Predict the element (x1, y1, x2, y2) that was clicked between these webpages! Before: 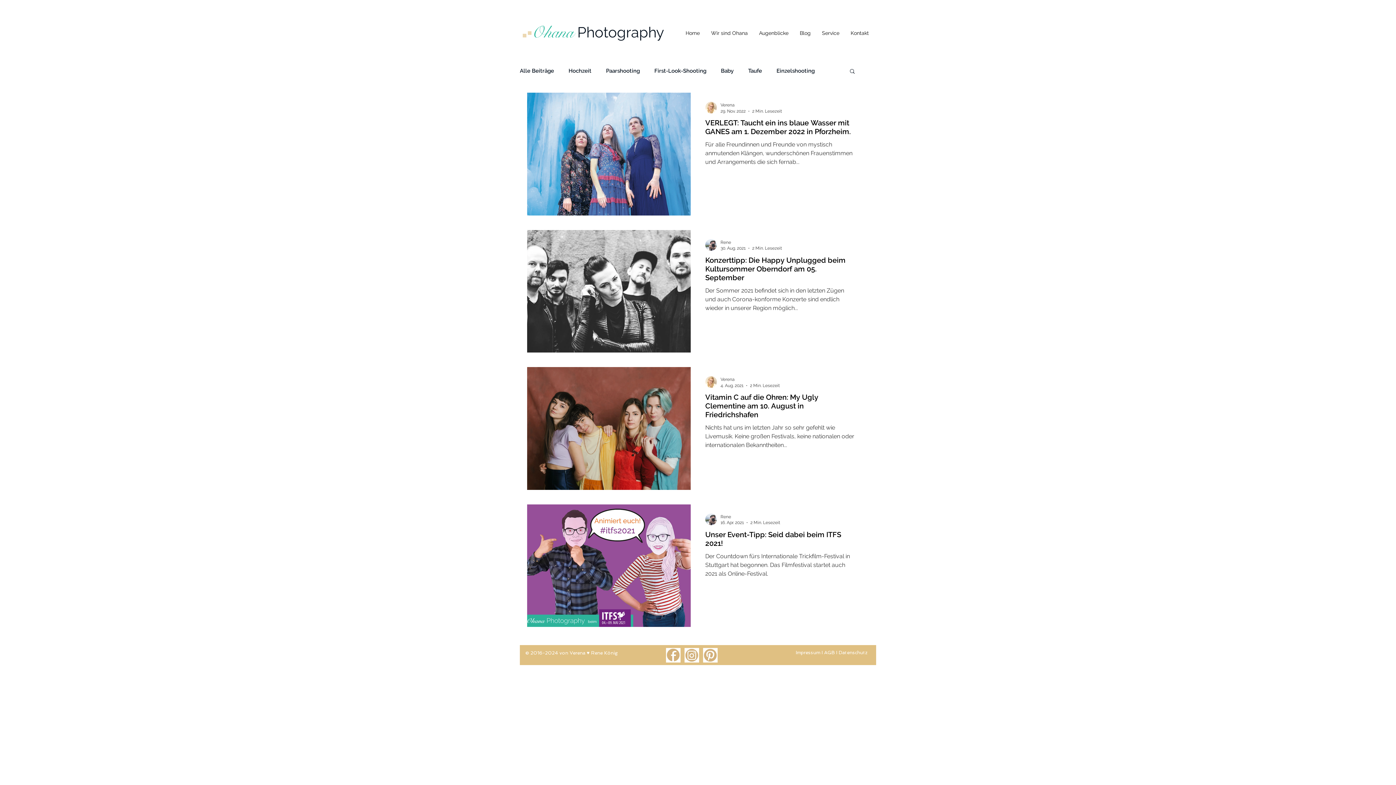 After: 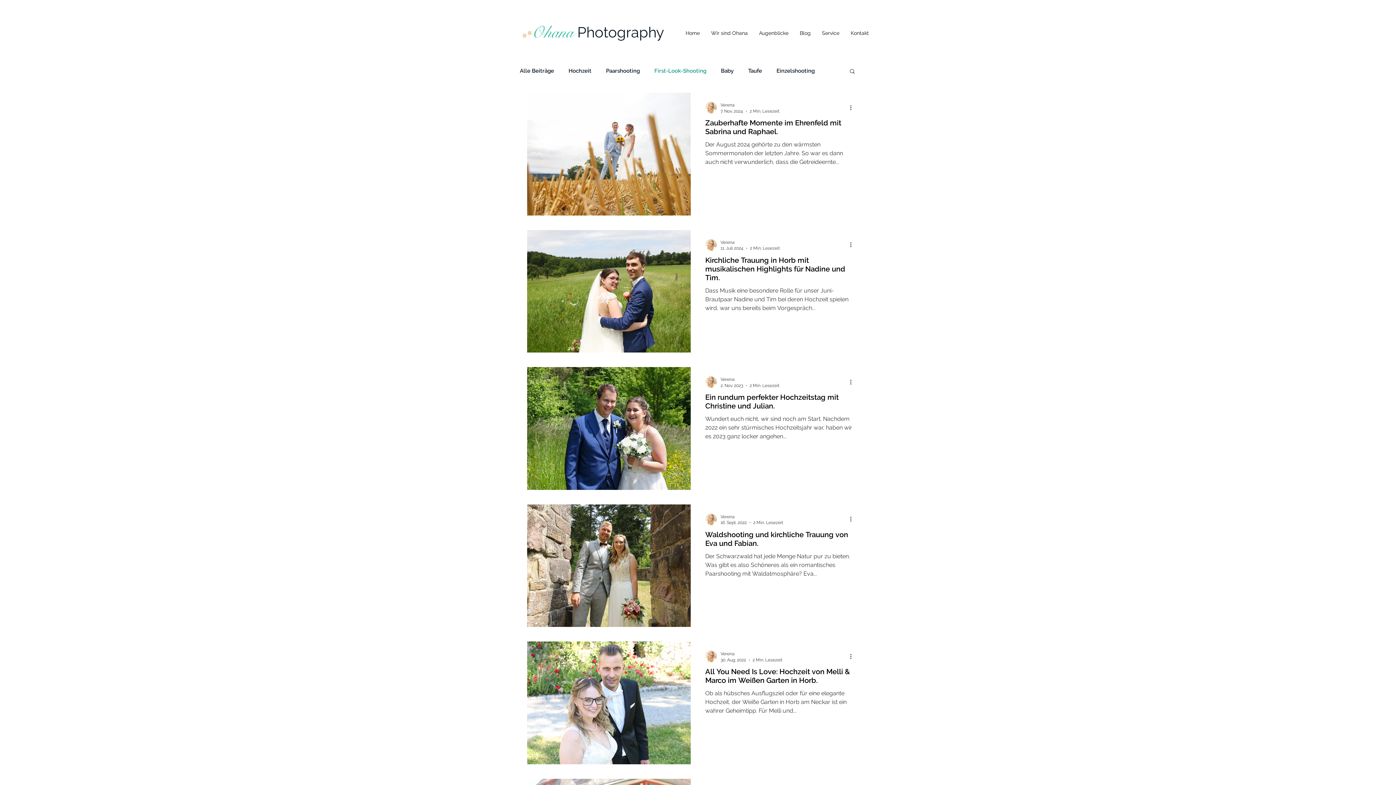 Action: label: First-Look-Shooting bbox: (654, 67, 706, 74)